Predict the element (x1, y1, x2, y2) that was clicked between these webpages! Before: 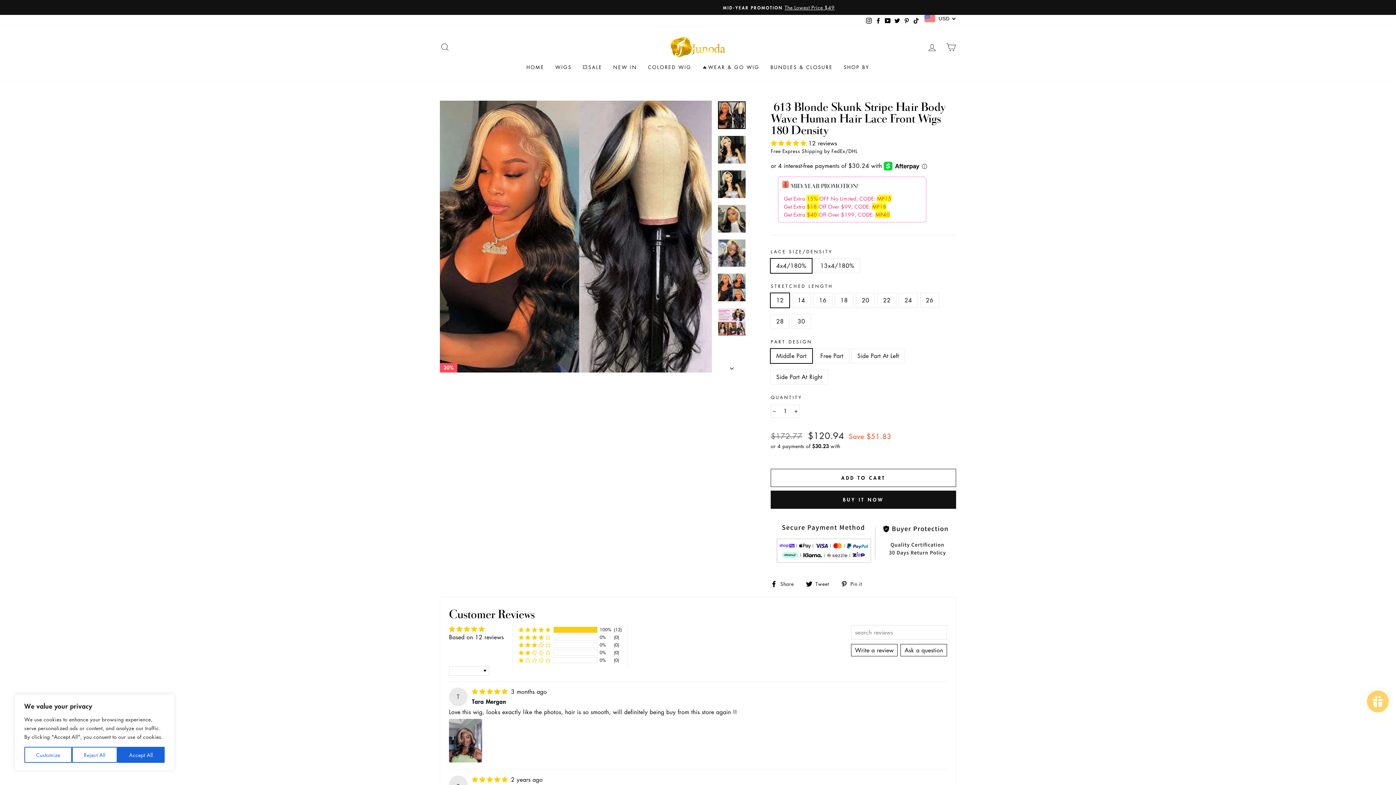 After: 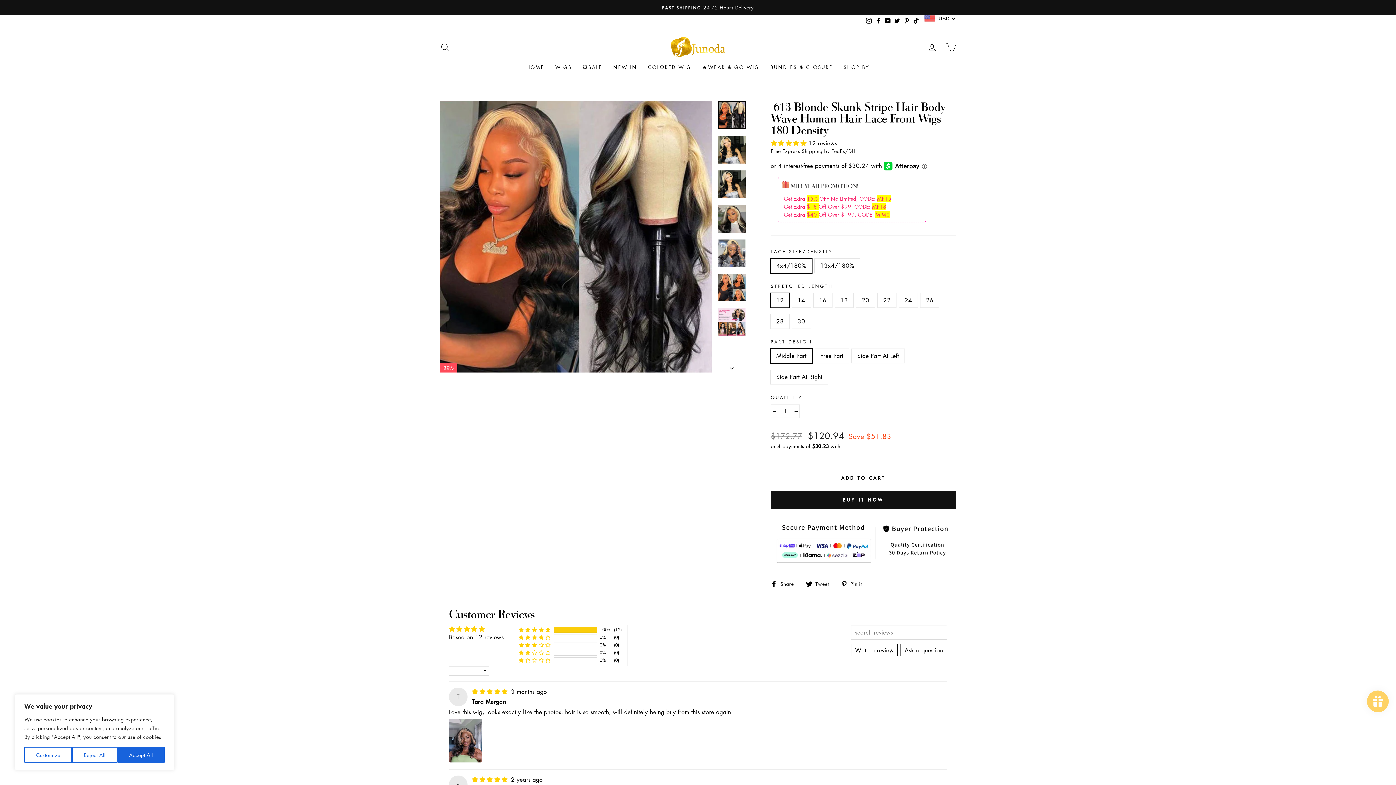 Action: label:  Share
Share on Facebook bbox: (770, 563, 799, 572)